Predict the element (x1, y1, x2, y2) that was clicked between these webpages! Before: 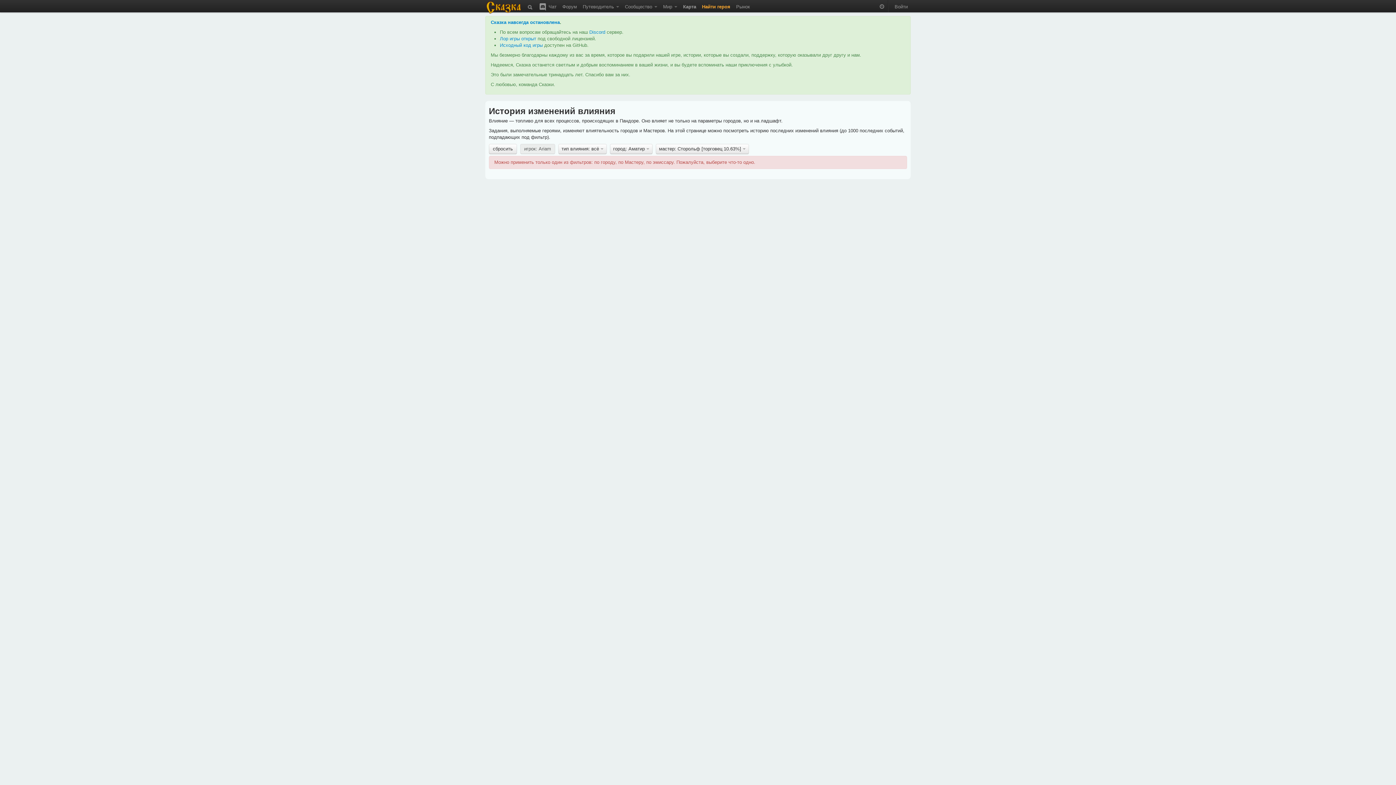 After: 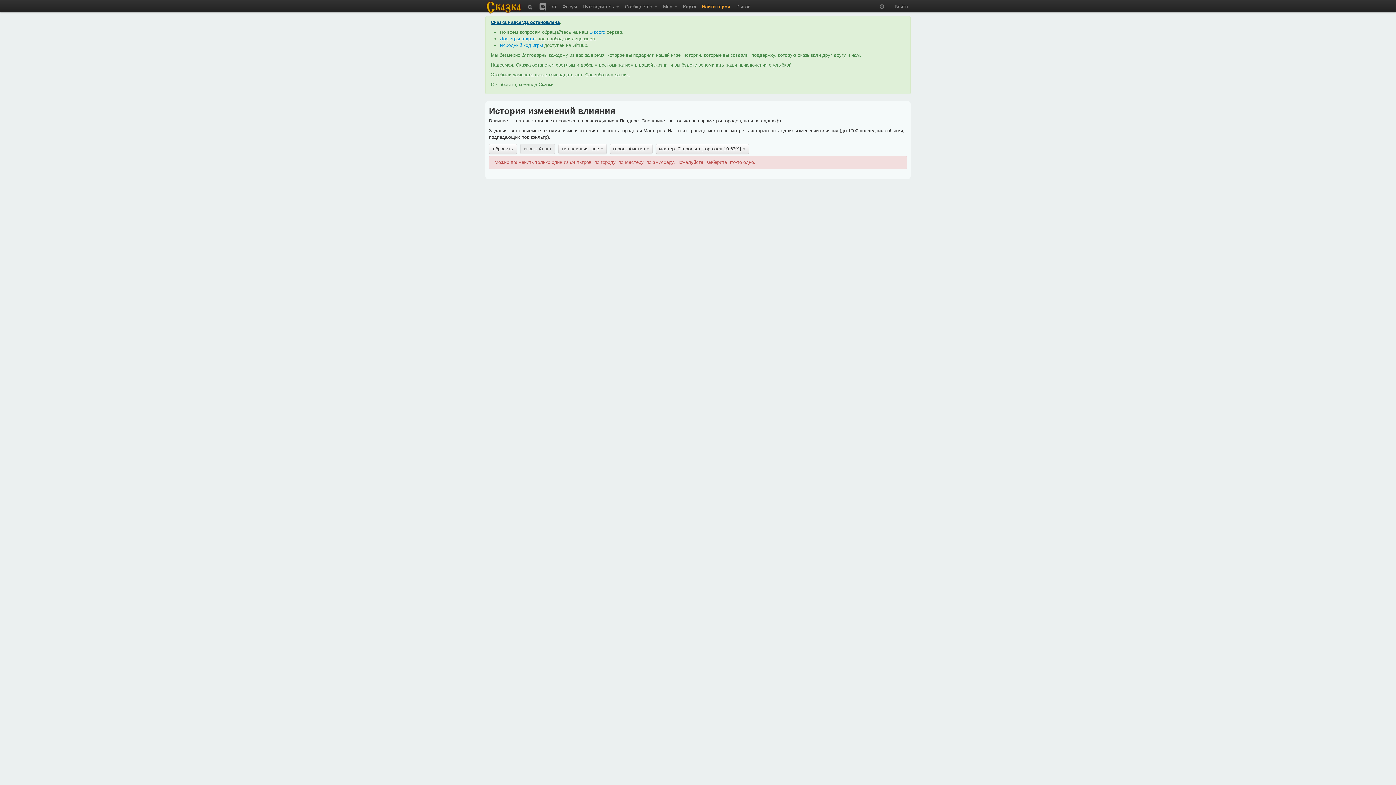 Action: bbox: (490, 19, 560, 25) label: Сказка навсегда остановлена